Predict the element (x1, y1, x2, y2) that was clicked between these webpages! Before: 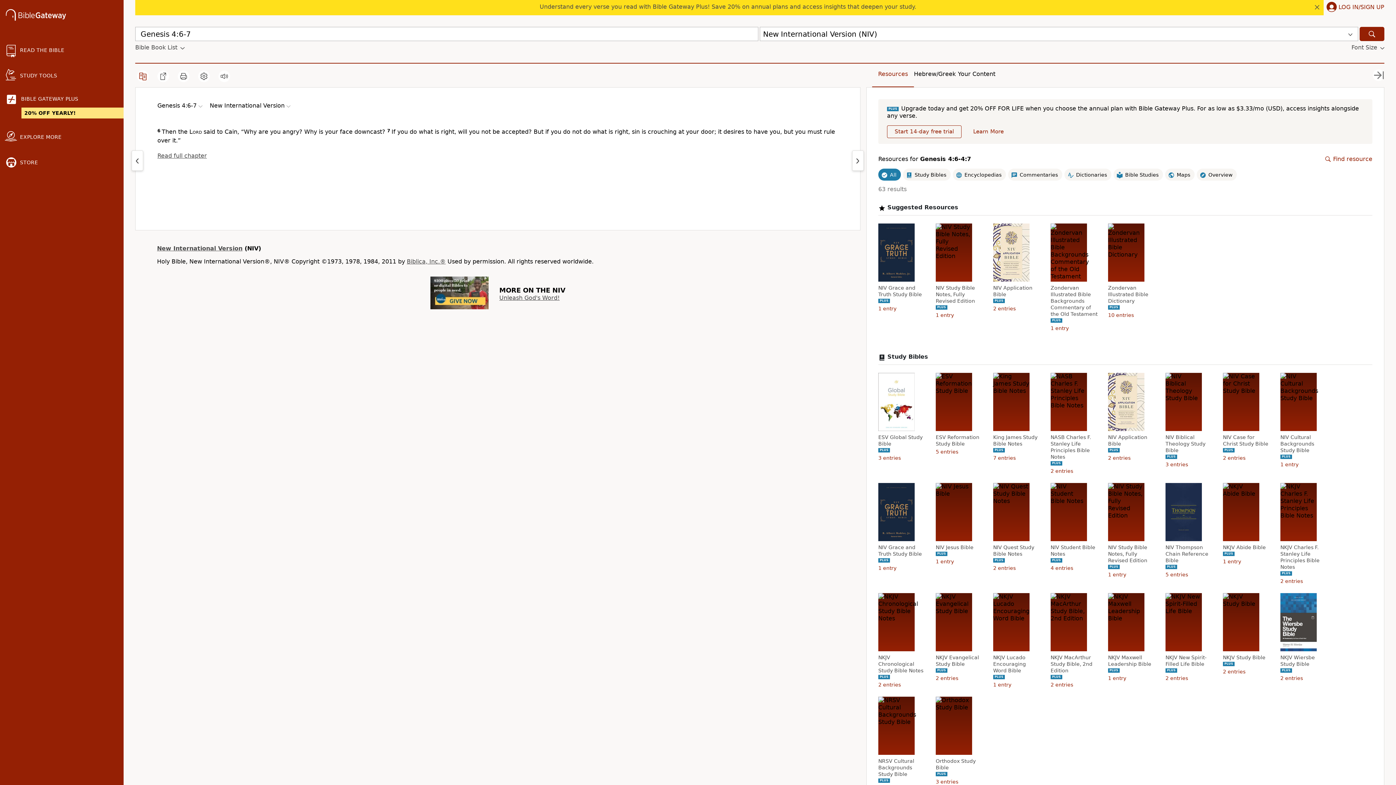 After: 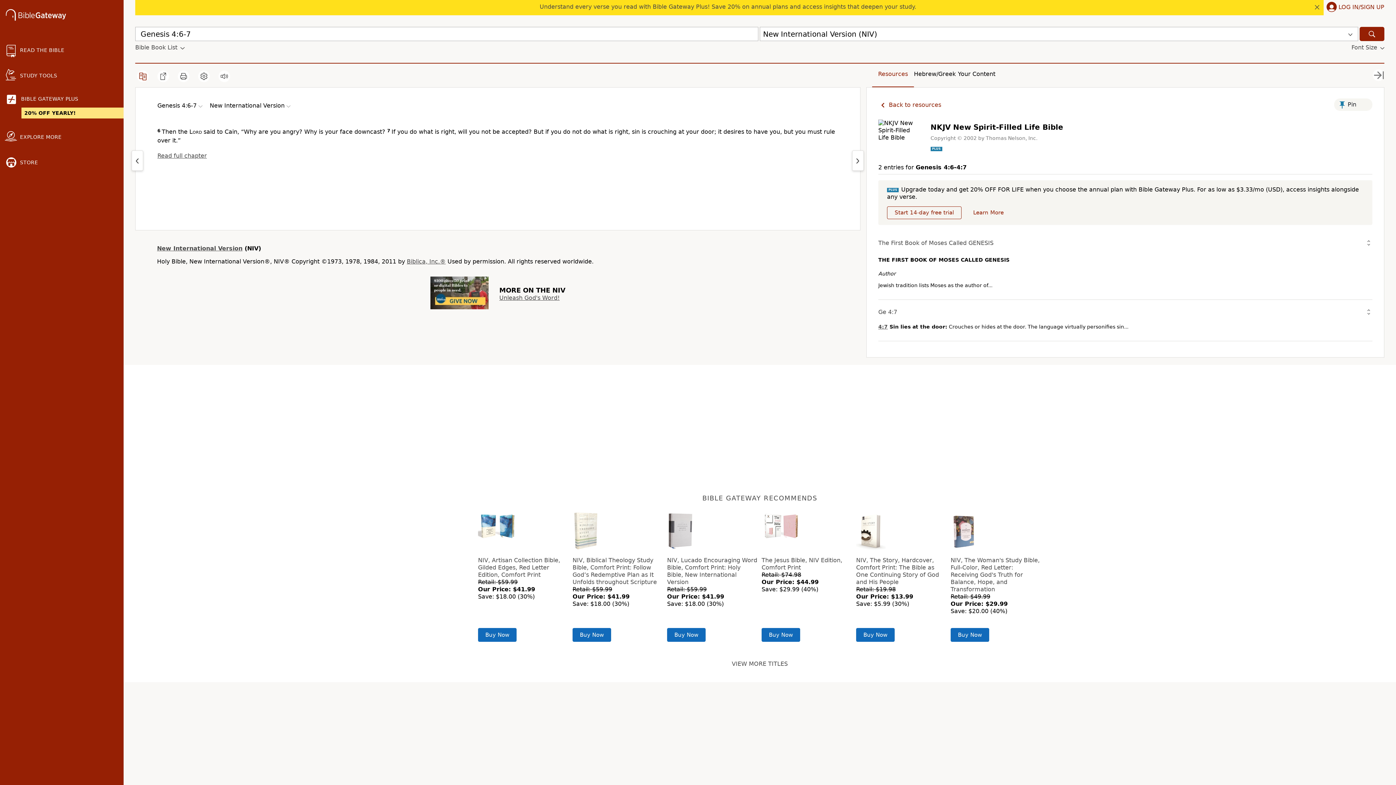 Action: label: NKJV New Spirit-Filled Life Bible bbox: (1165, 654, 1213, 667)